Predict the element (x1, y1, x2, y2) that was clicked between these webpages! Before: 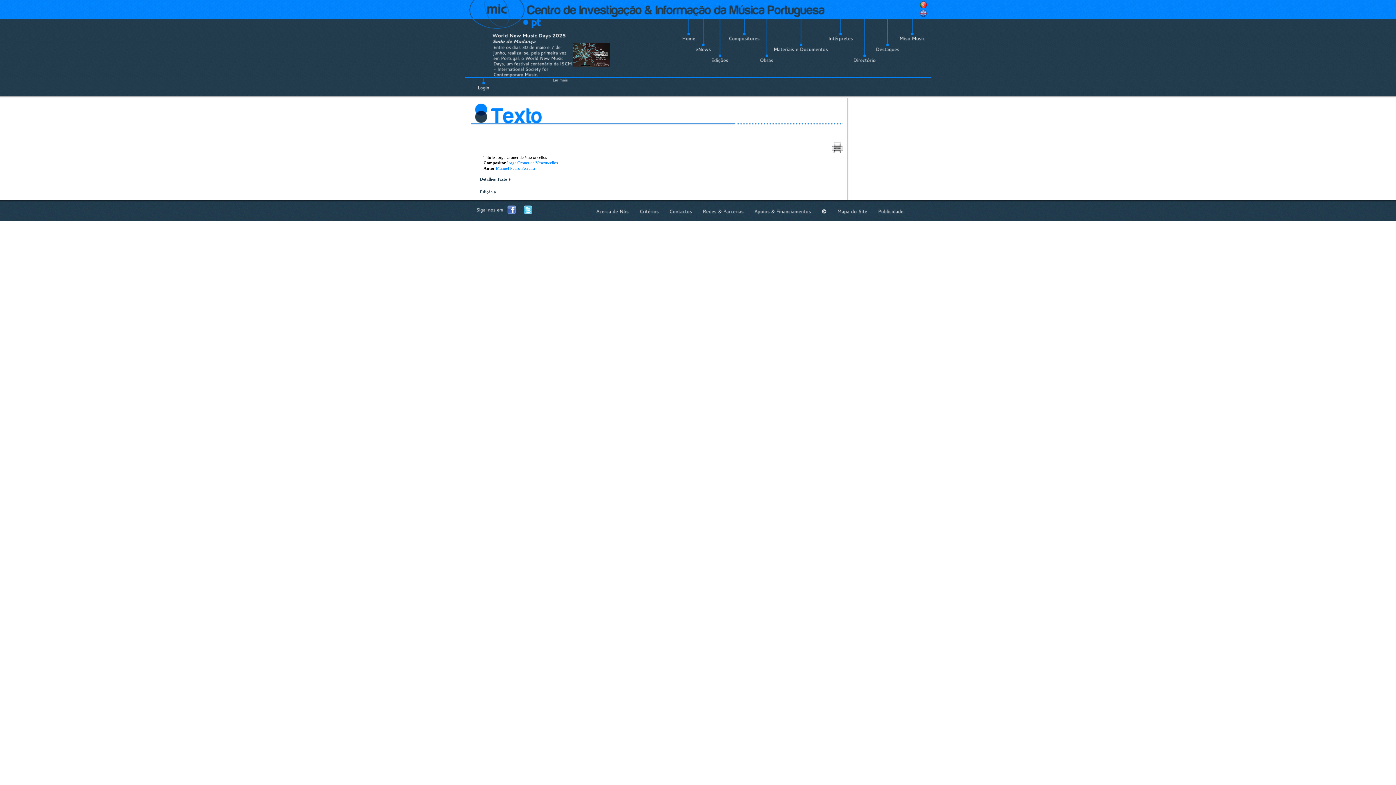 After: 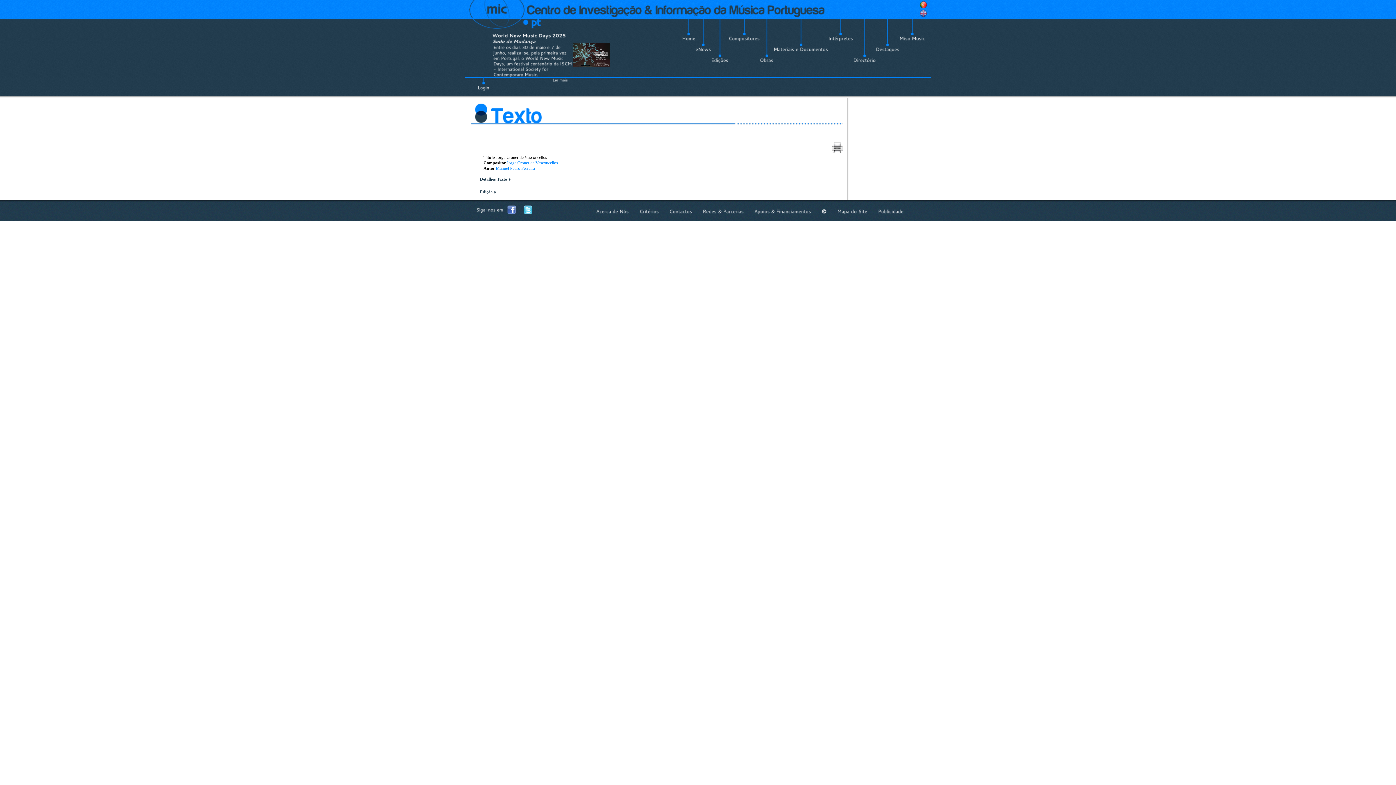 Action: bbox: (523, 210, 536, 215)